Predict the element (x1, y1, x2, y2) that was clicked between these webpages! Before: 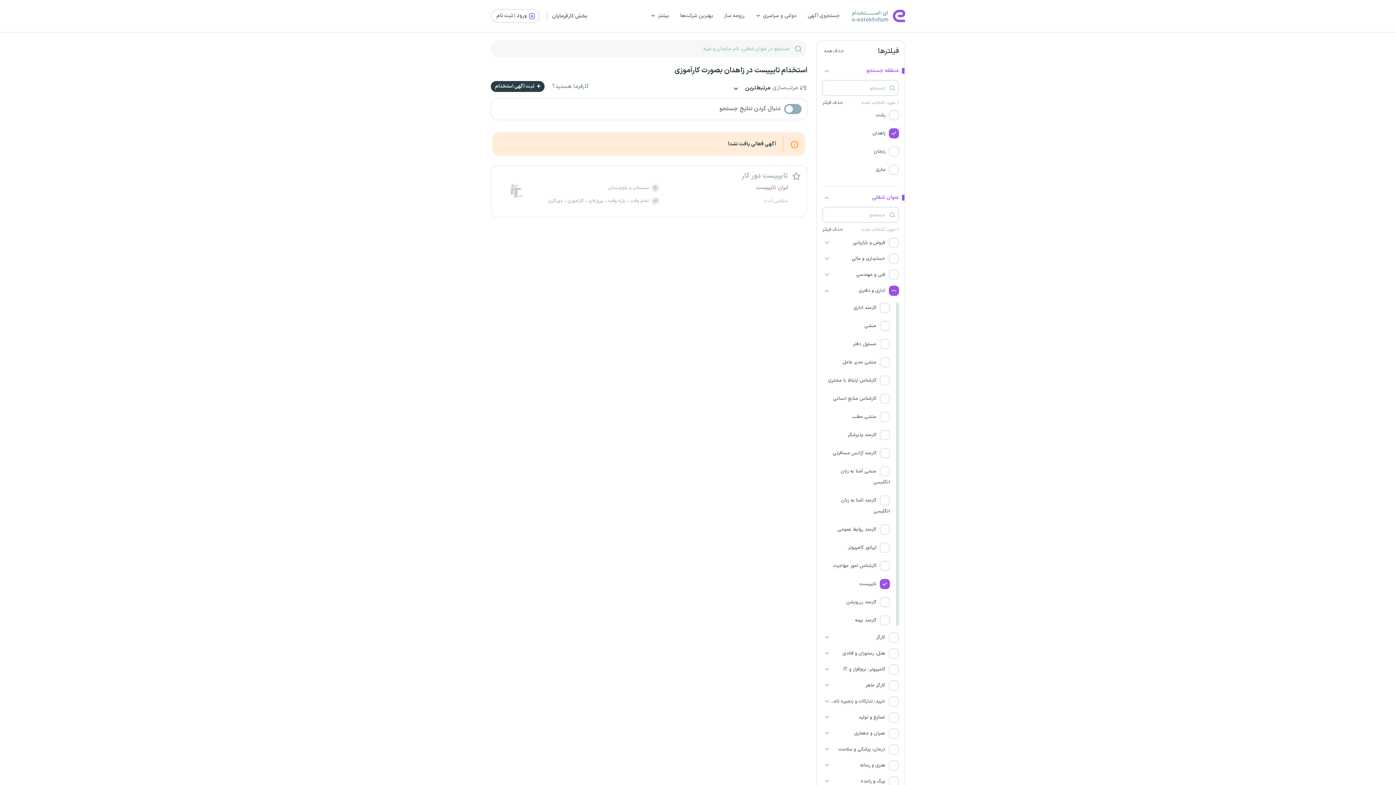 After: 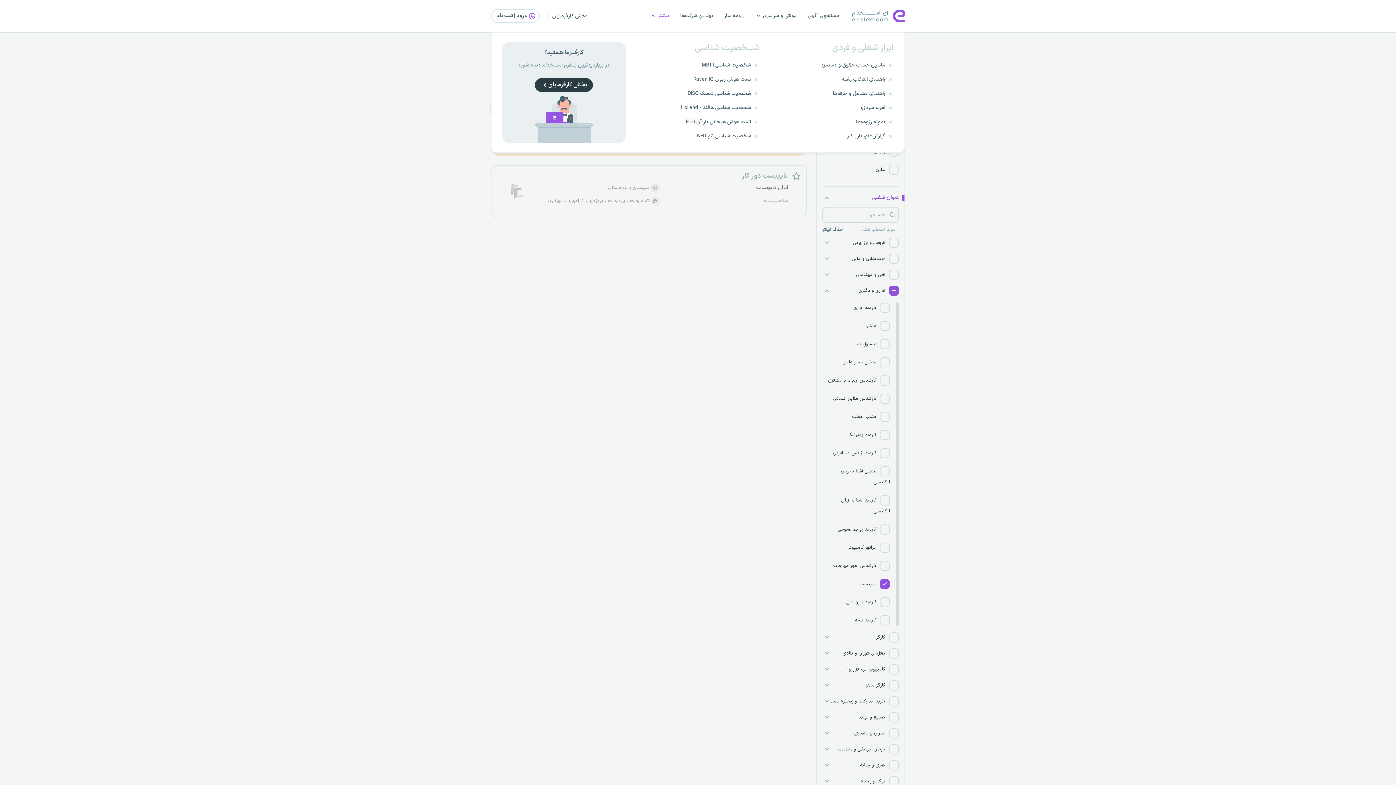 Action: bbox: (645, 0, 674, 32) label: بیشتر